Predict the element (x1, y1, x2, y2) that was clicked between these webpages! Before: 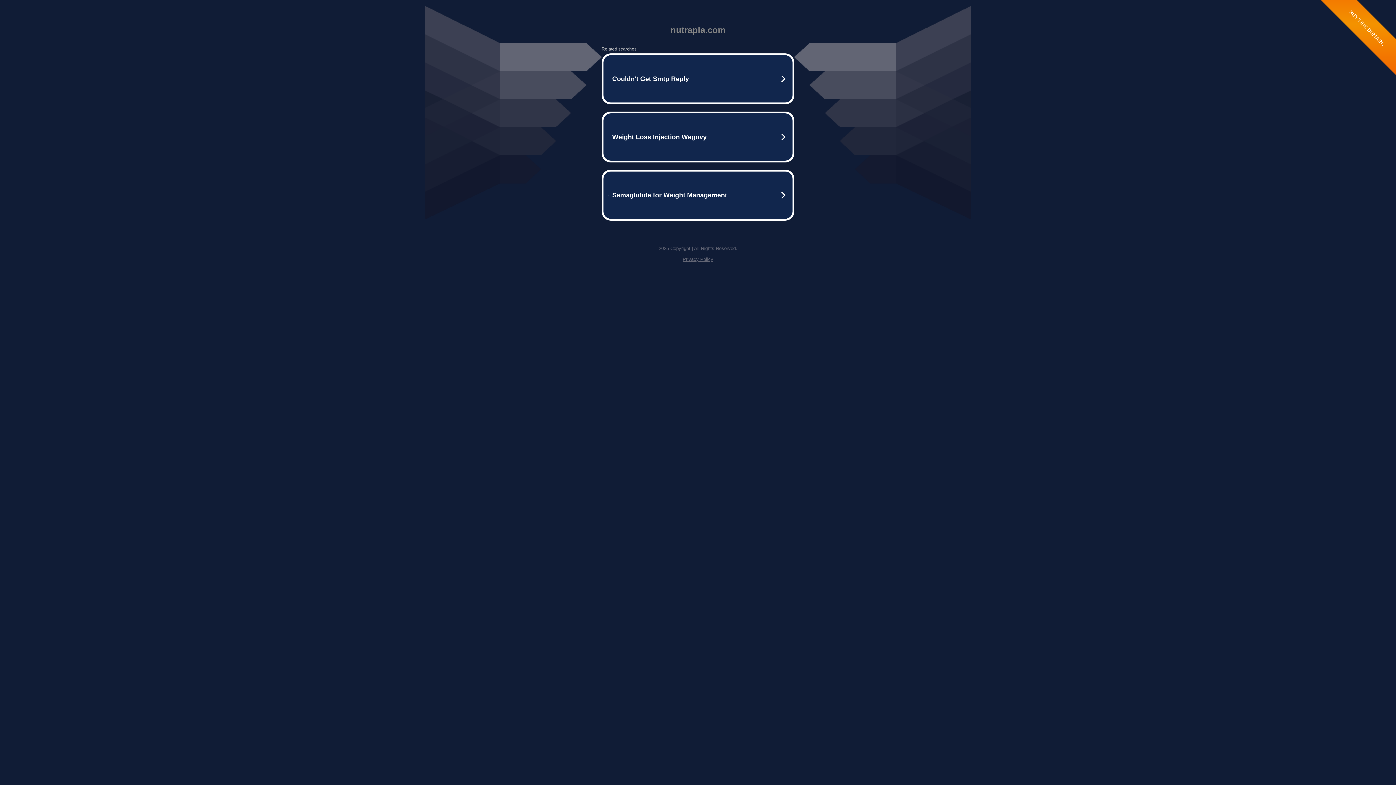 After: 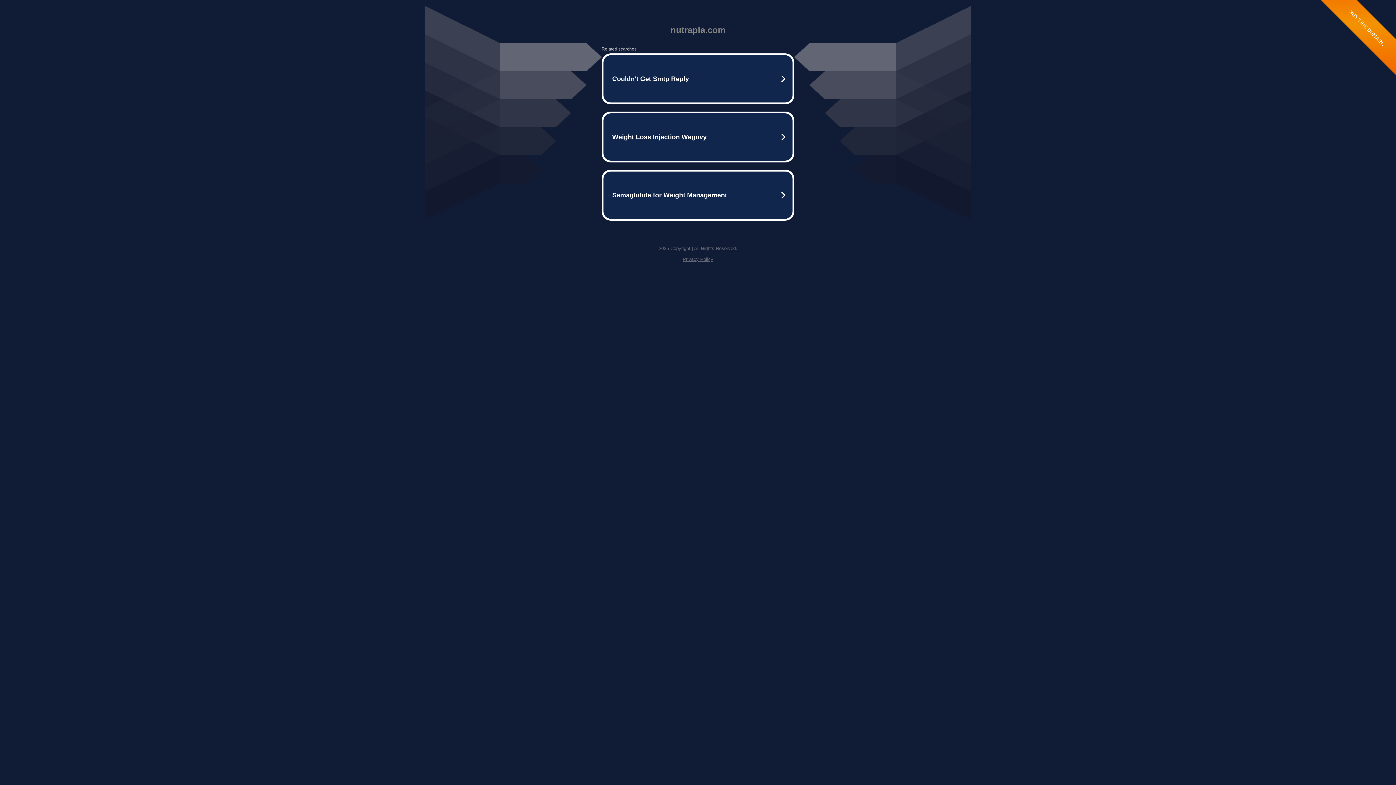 Action: label: Privacy Policy bbox: (682, 256, 713, 262)